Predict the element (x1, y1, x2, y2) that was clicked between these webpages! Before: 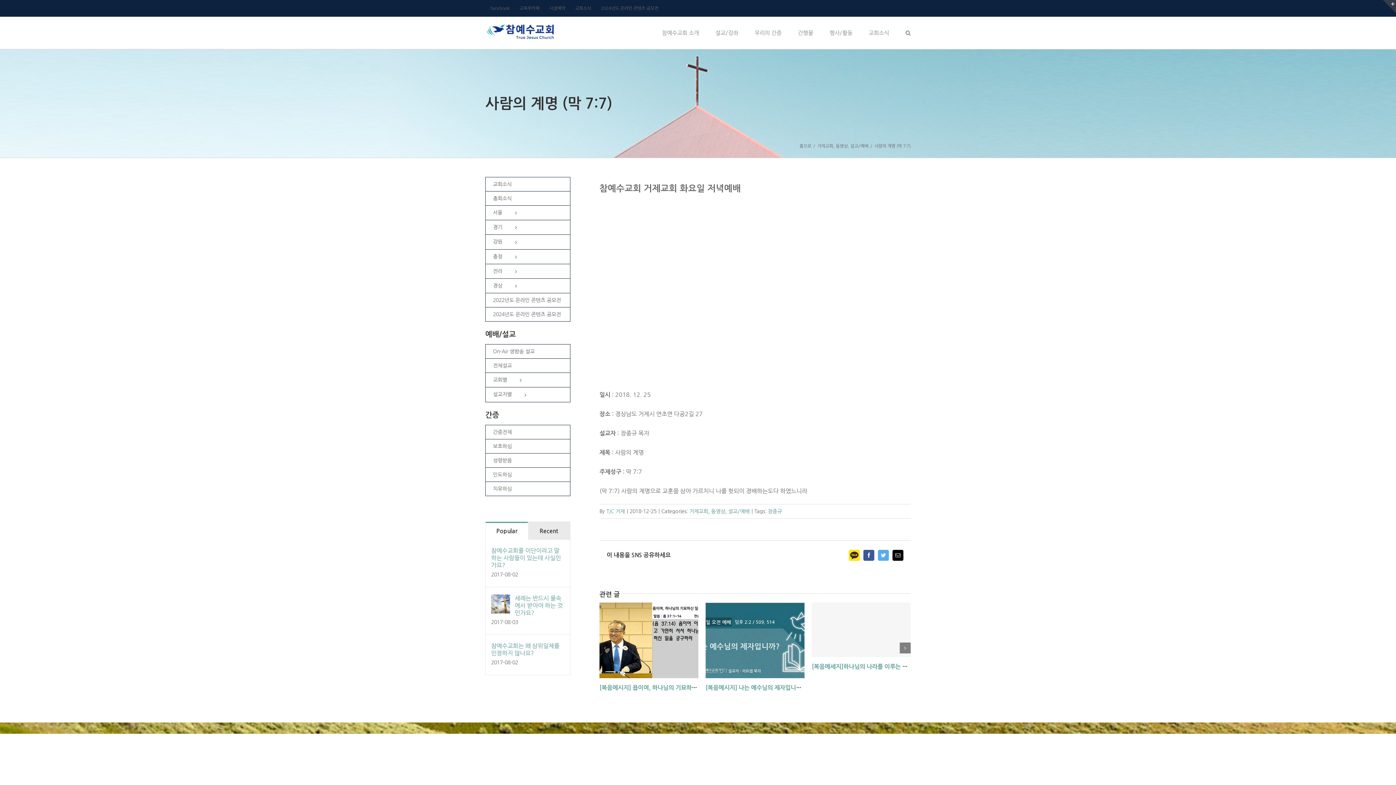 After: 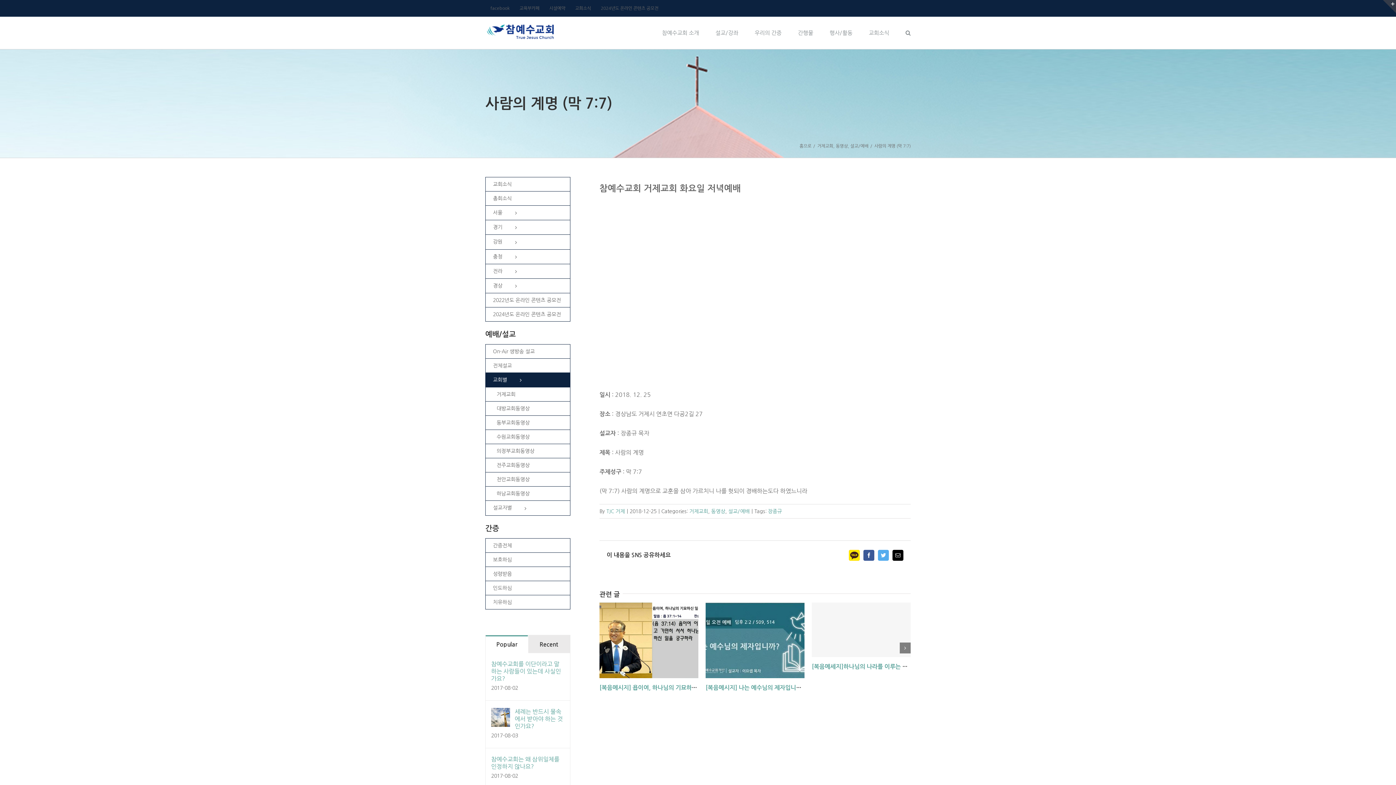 Action: label: 교회별 bbox: (485, 373, 570, 387)